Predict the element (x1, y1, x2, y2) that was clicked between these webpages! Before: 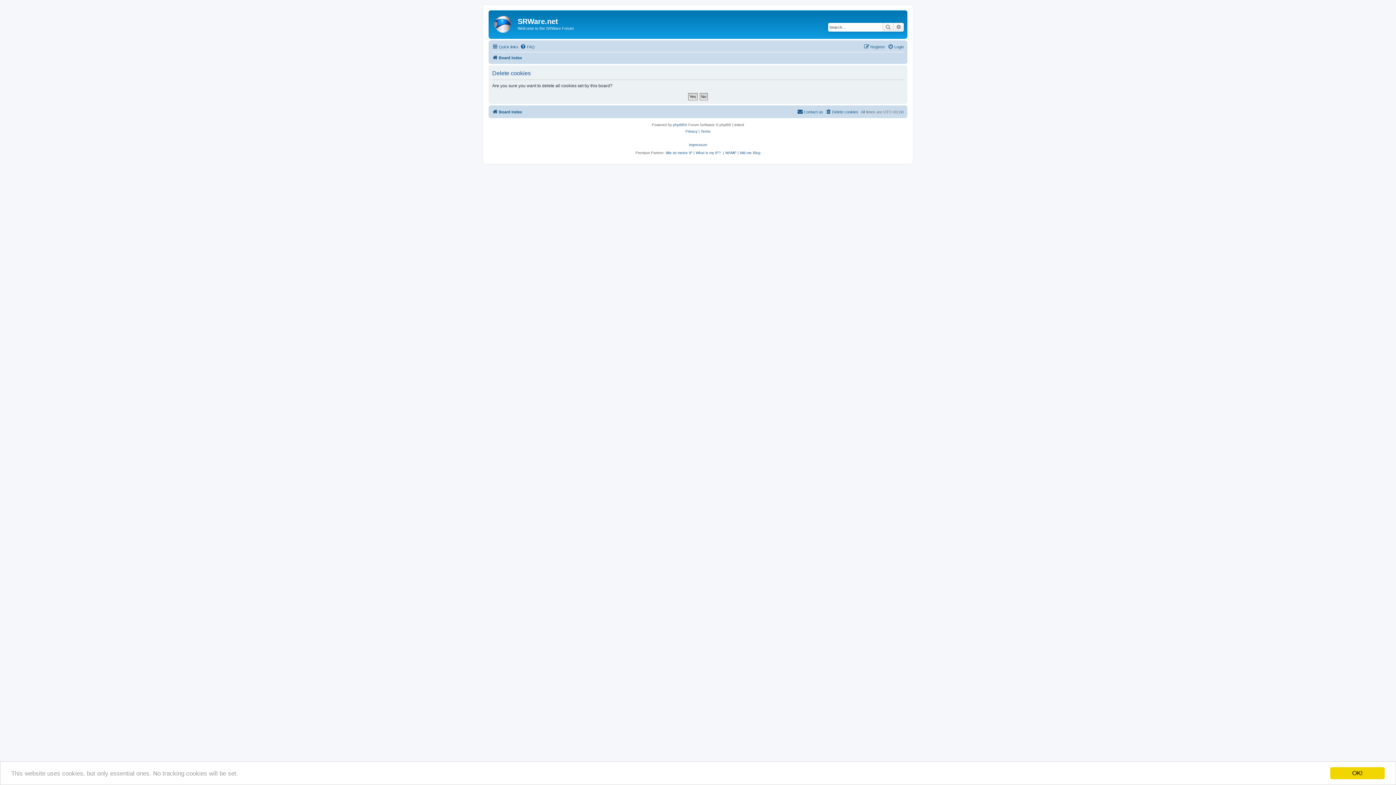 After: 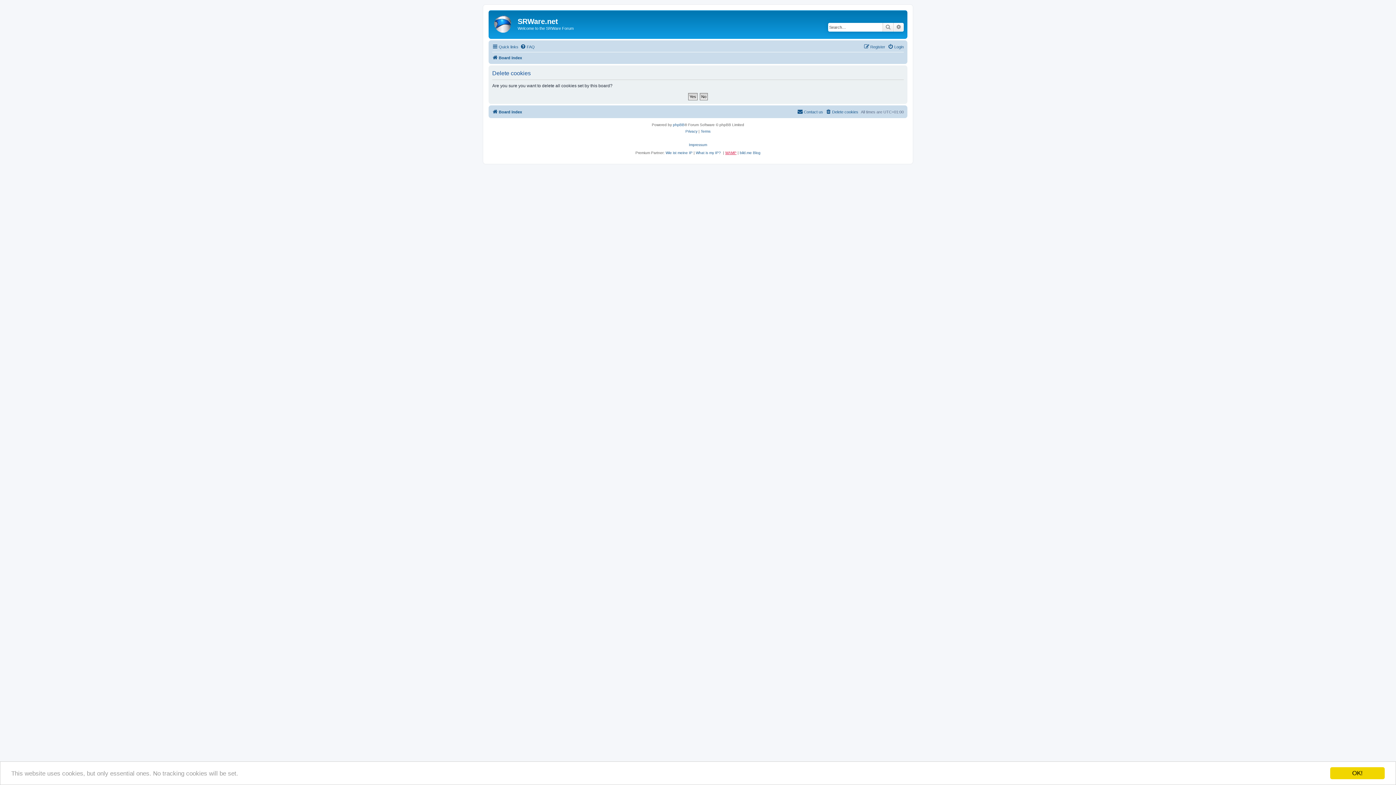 Action: bbox: (725, 150, 736, 154) label: WAMP